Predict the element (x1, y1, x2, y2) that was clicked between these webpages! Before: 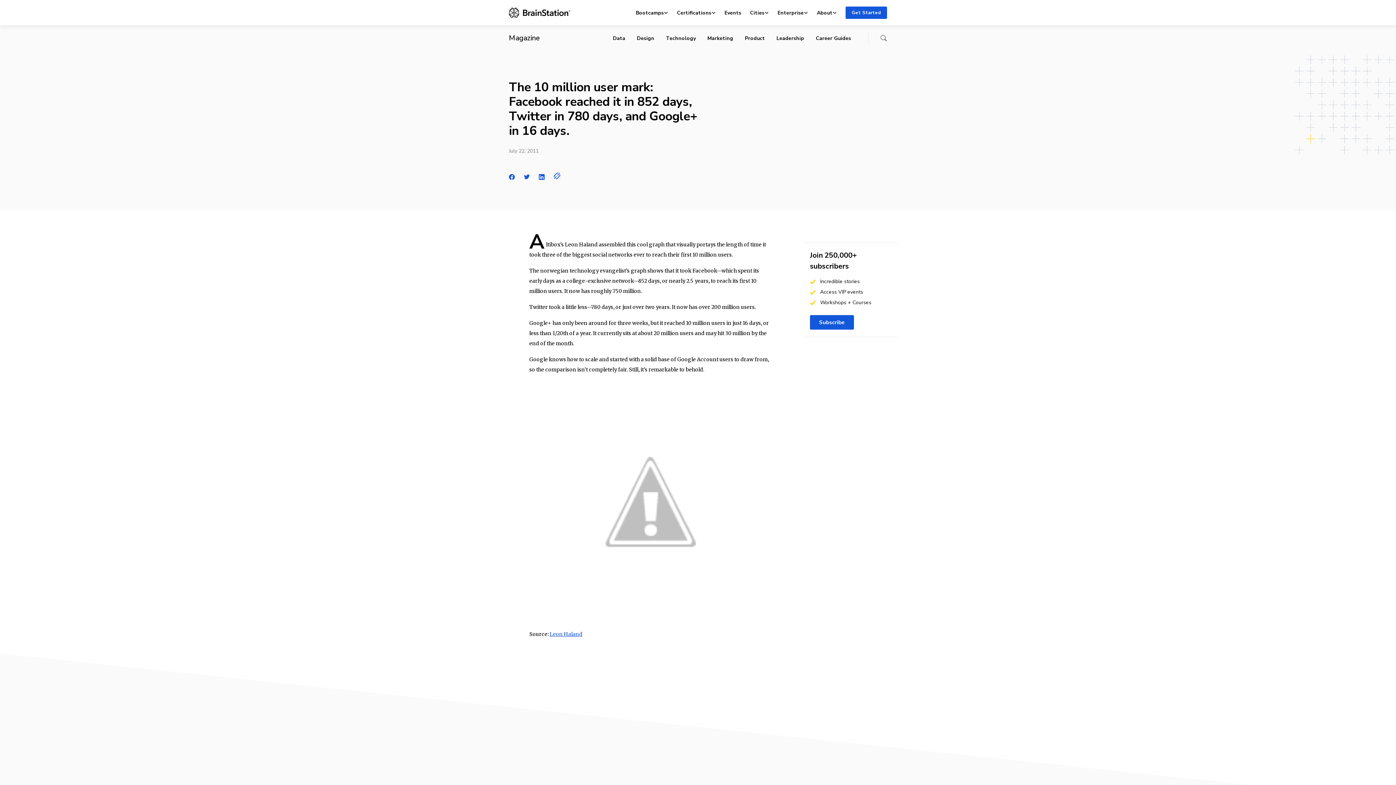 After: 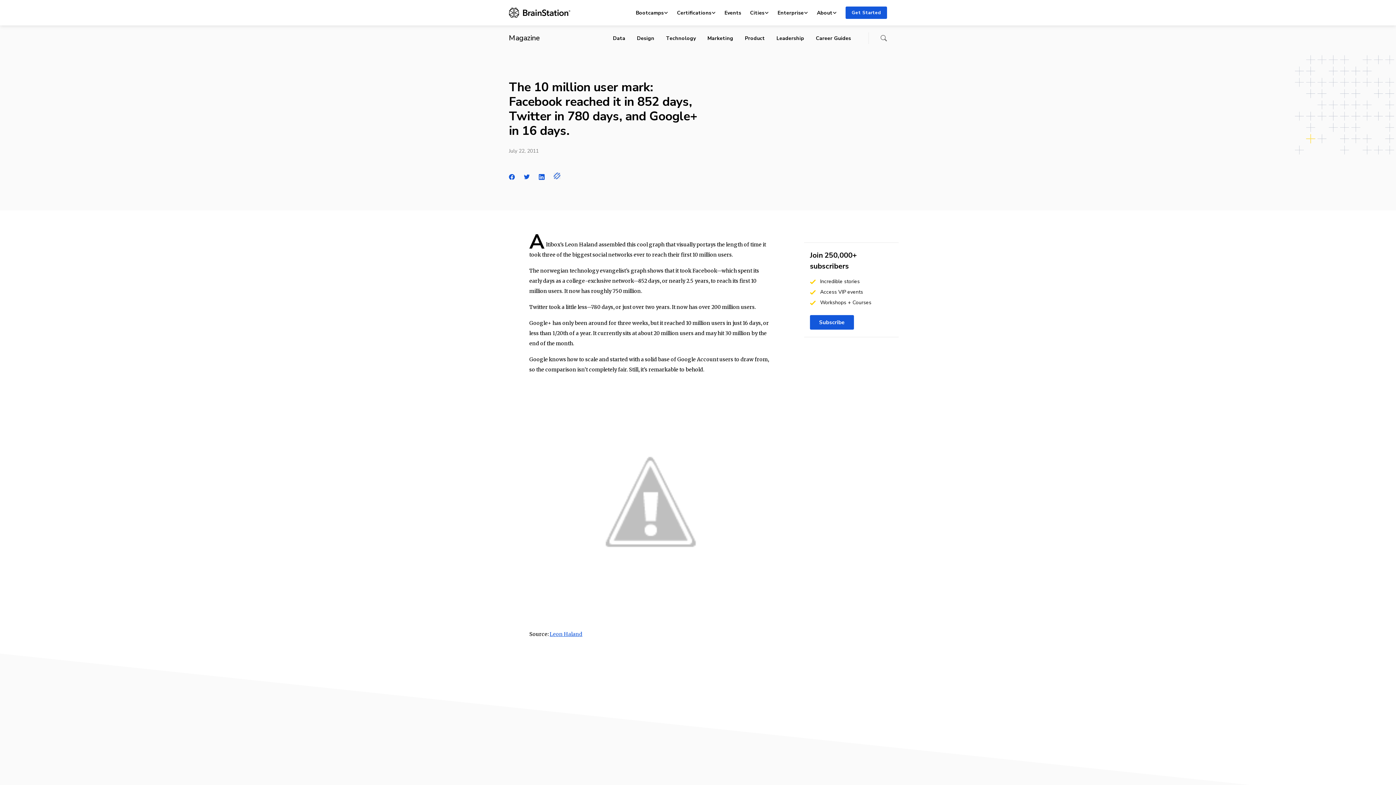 Action: bbox: (509, 174, 515, 179) label: Share with Facebook